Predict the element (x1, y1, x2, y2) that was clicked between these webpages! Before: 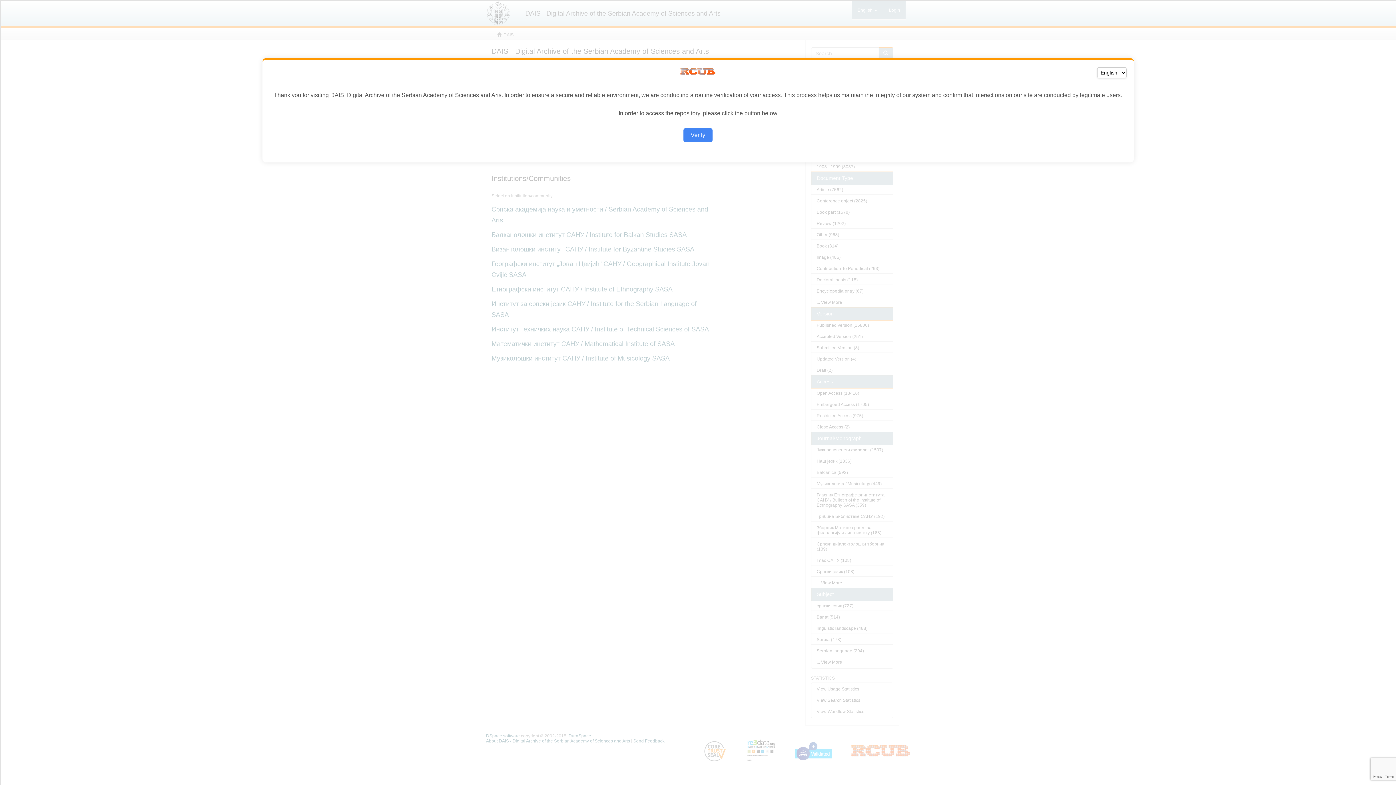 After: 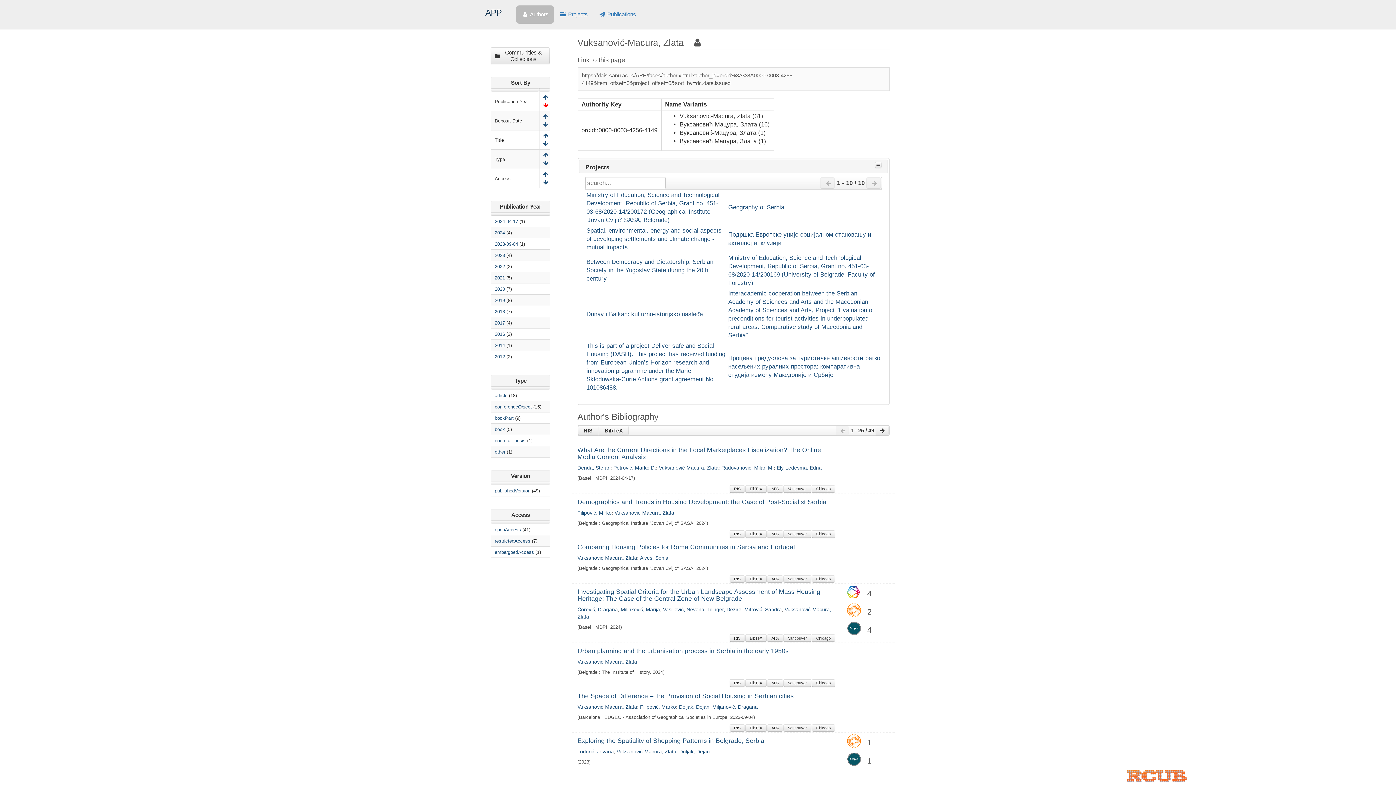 Action: label: Verify bbox: (683, 128, 712, 142)